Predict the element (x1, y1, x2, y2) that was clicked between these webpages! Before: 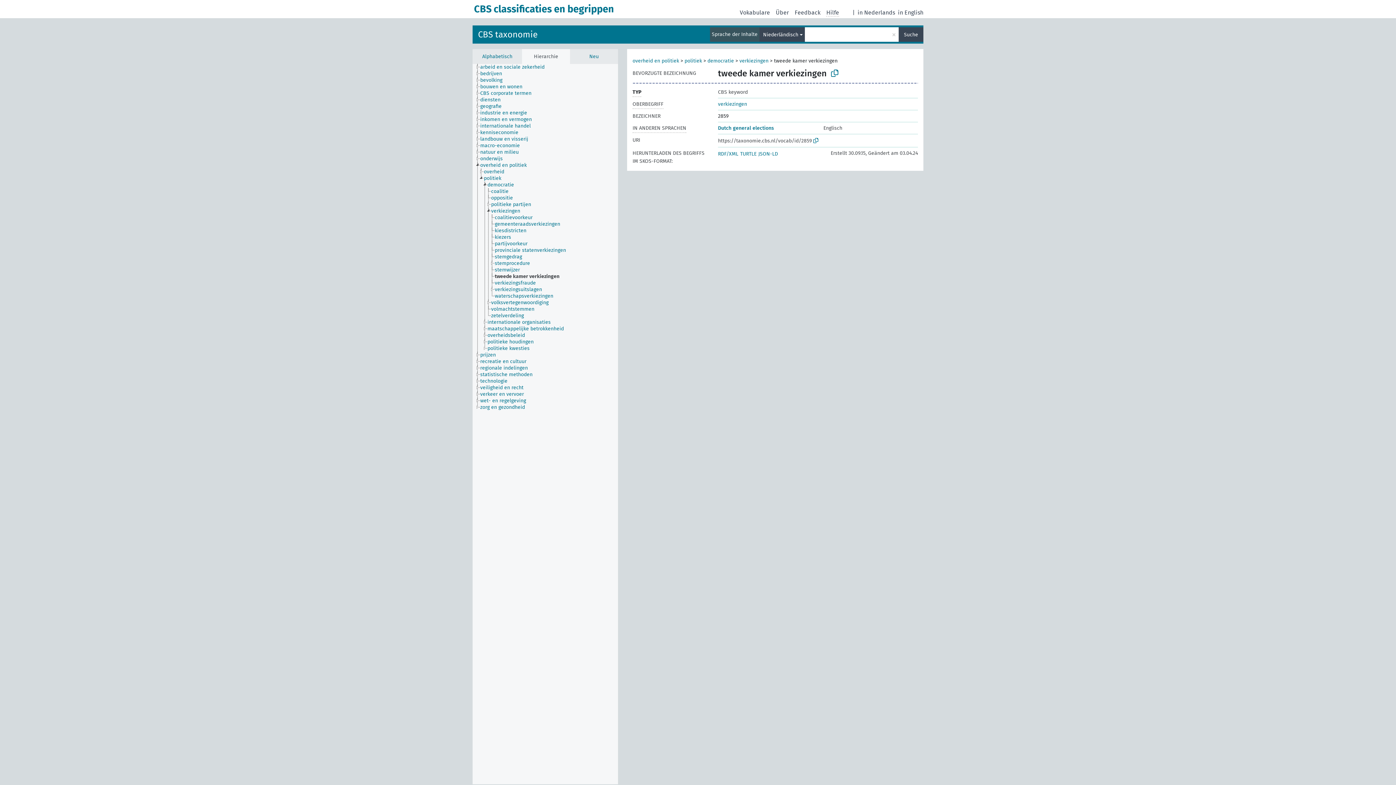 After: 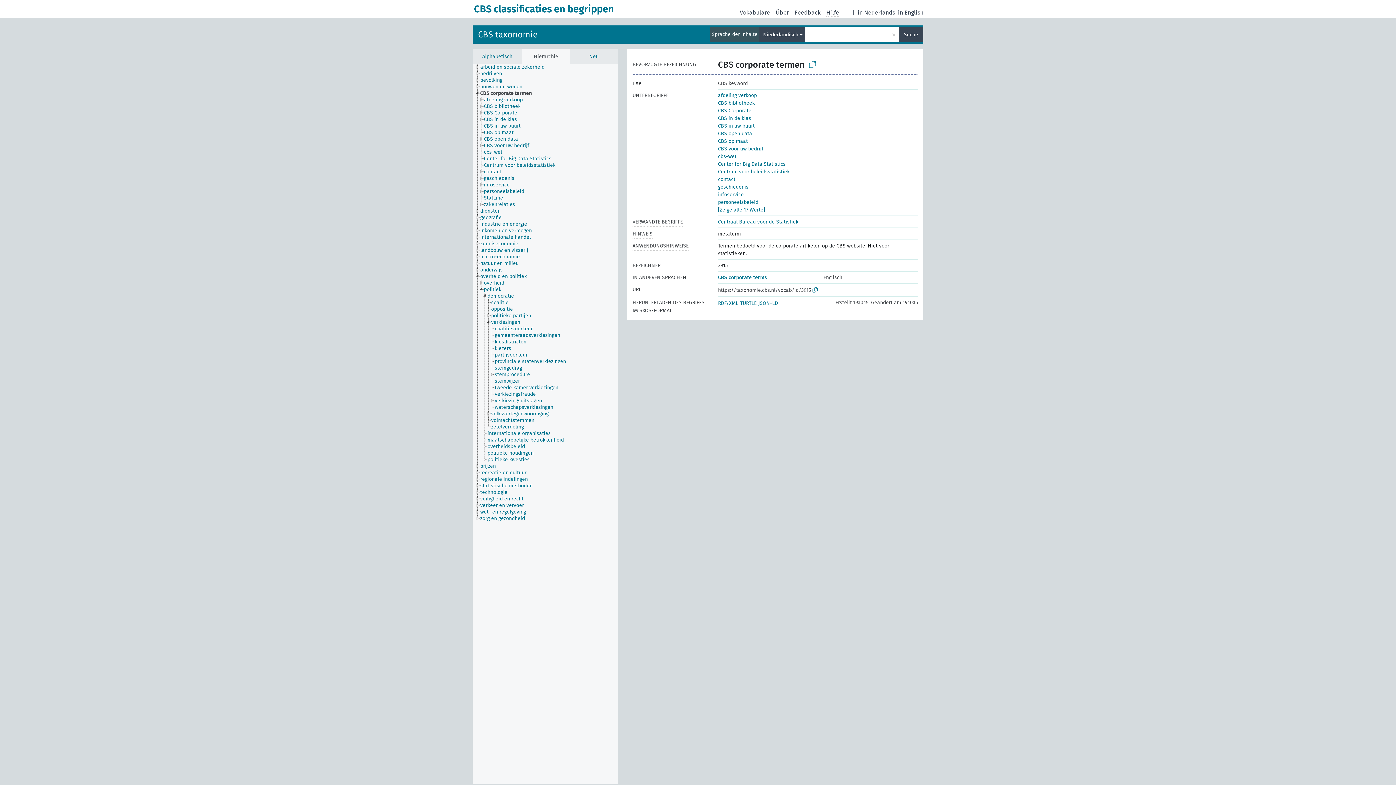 Action: bbox: (480, 90, 538, 96) label: CBS corporate termen